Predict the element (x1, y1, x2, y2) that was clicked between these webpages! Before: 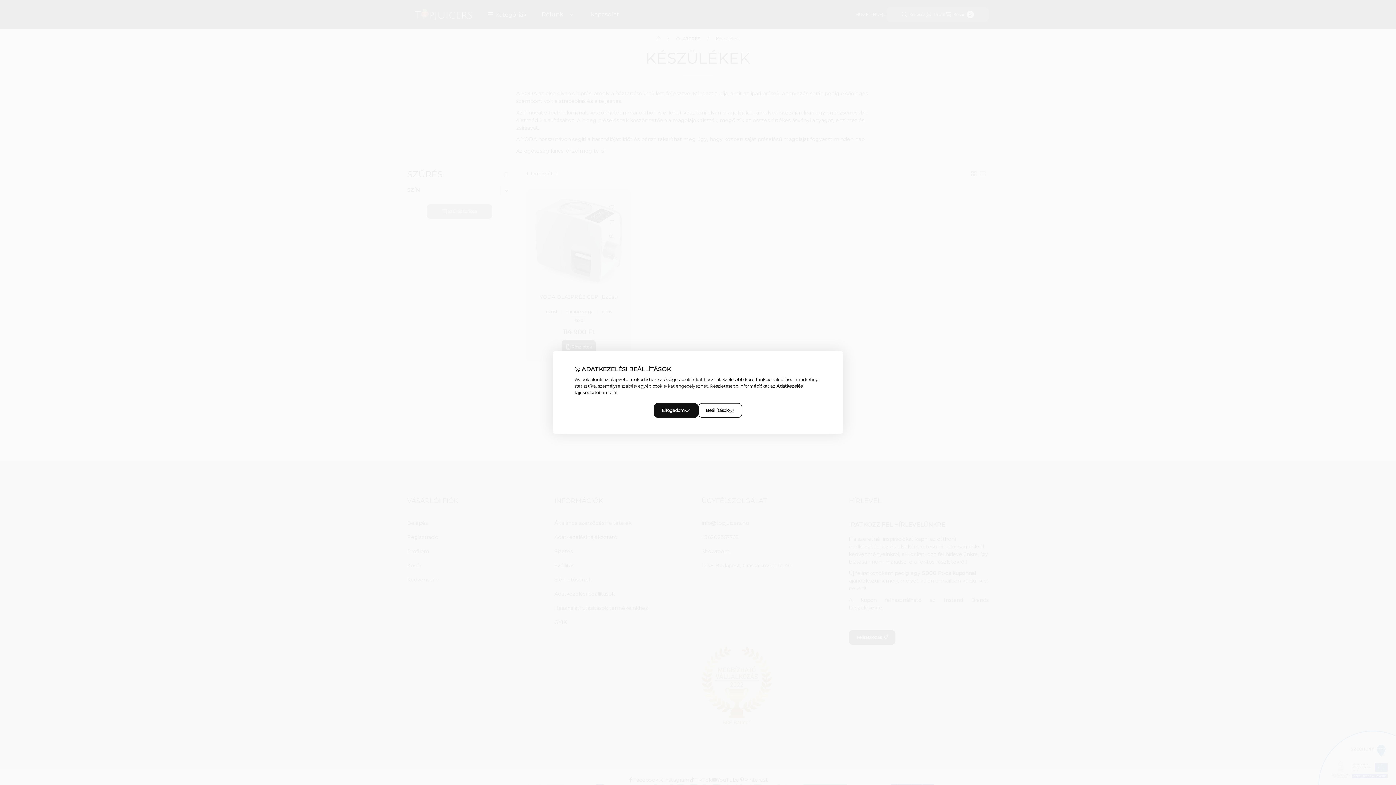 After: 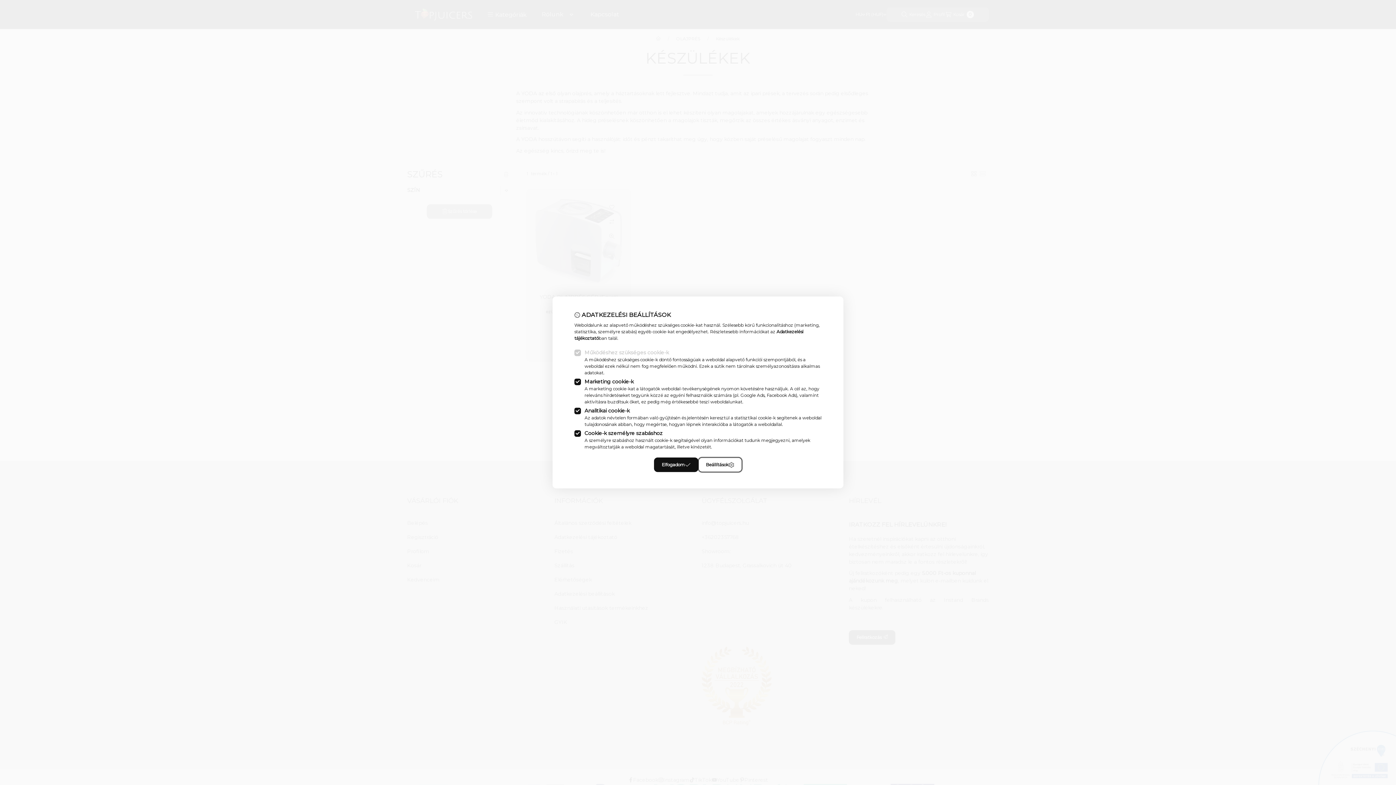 Action: bbox: (698, 403, 742, 418) label: Beállítások